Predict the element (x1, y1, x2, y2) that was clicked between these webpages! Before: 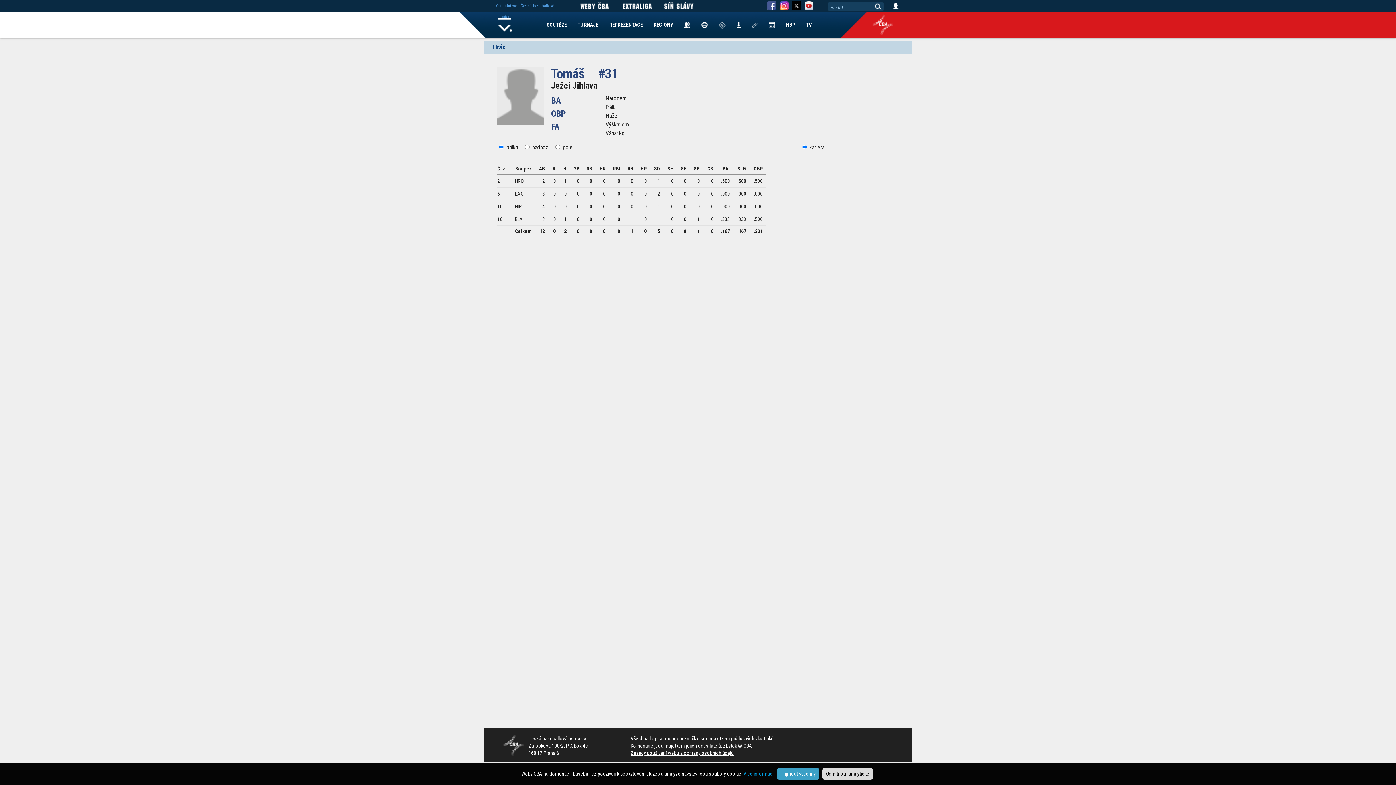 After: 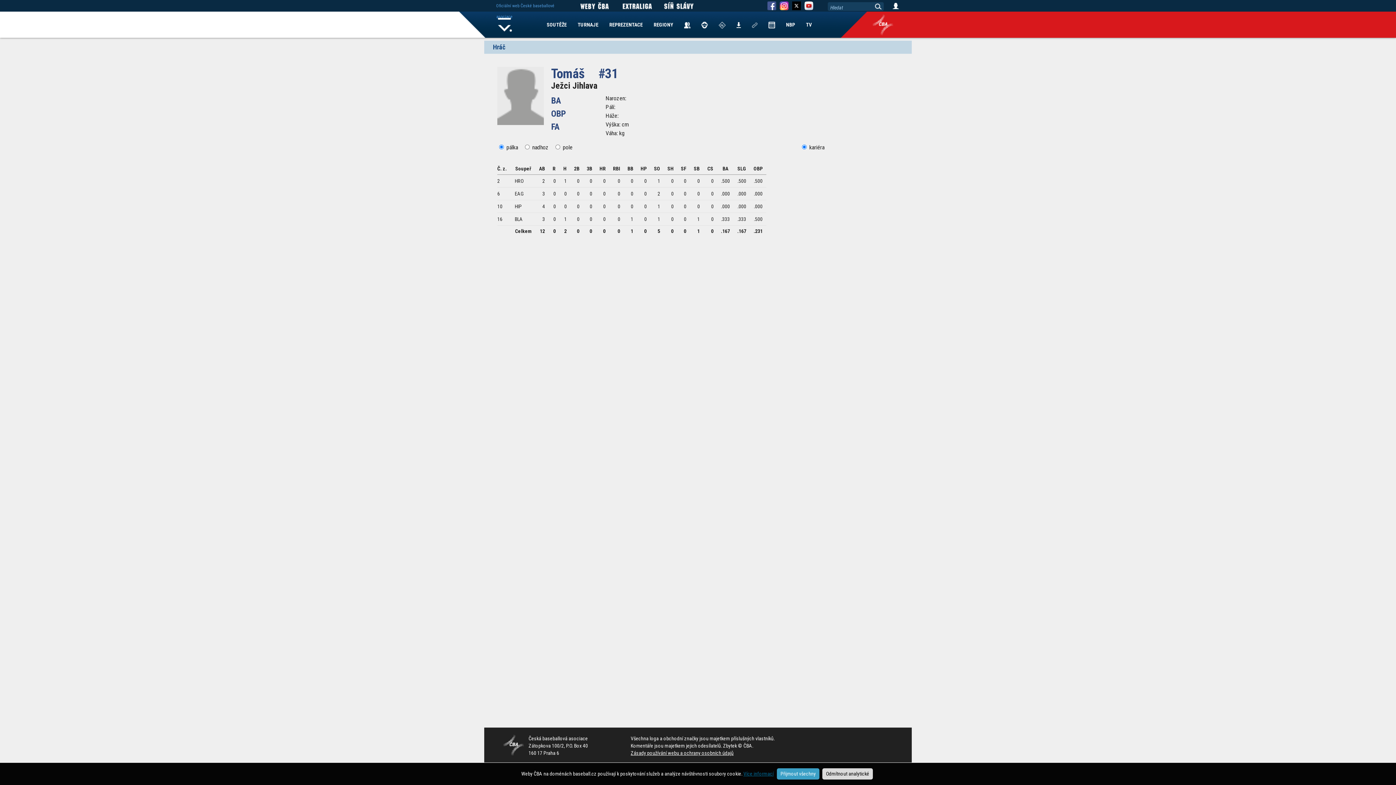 Action: bbox: (743, 771, 773, 777) label: Více informací